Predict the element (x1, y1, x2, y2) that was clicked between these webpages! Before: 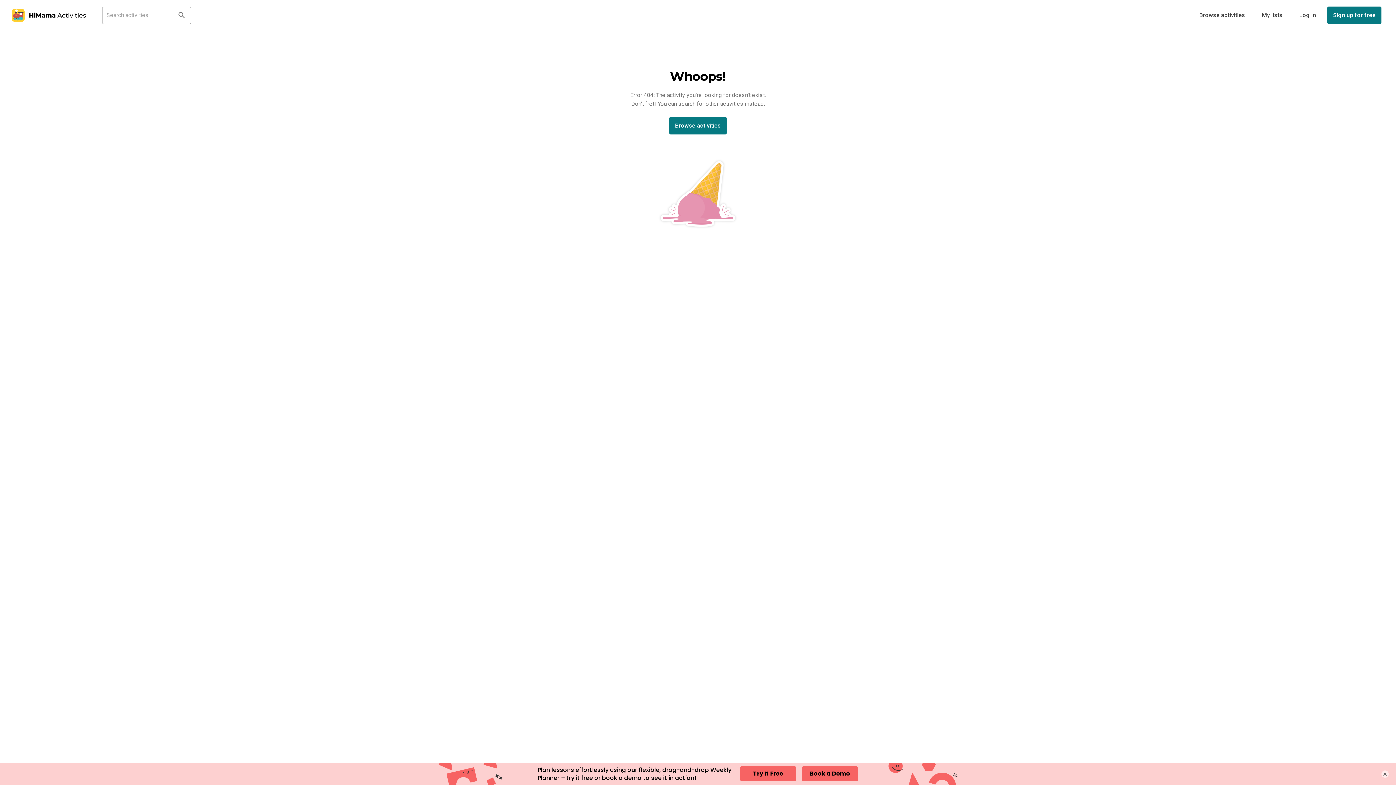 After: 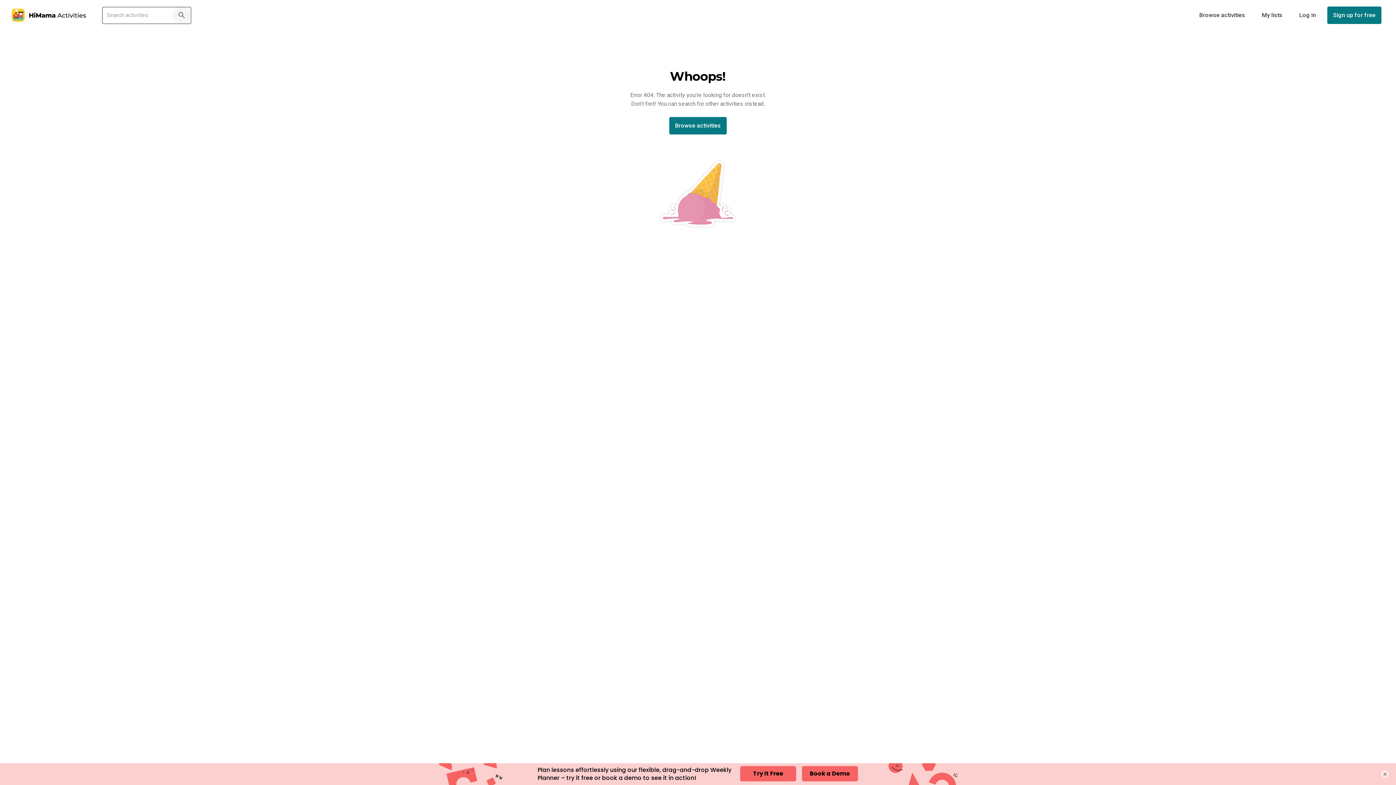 Action: bbox: (173, 6, 190, 24)